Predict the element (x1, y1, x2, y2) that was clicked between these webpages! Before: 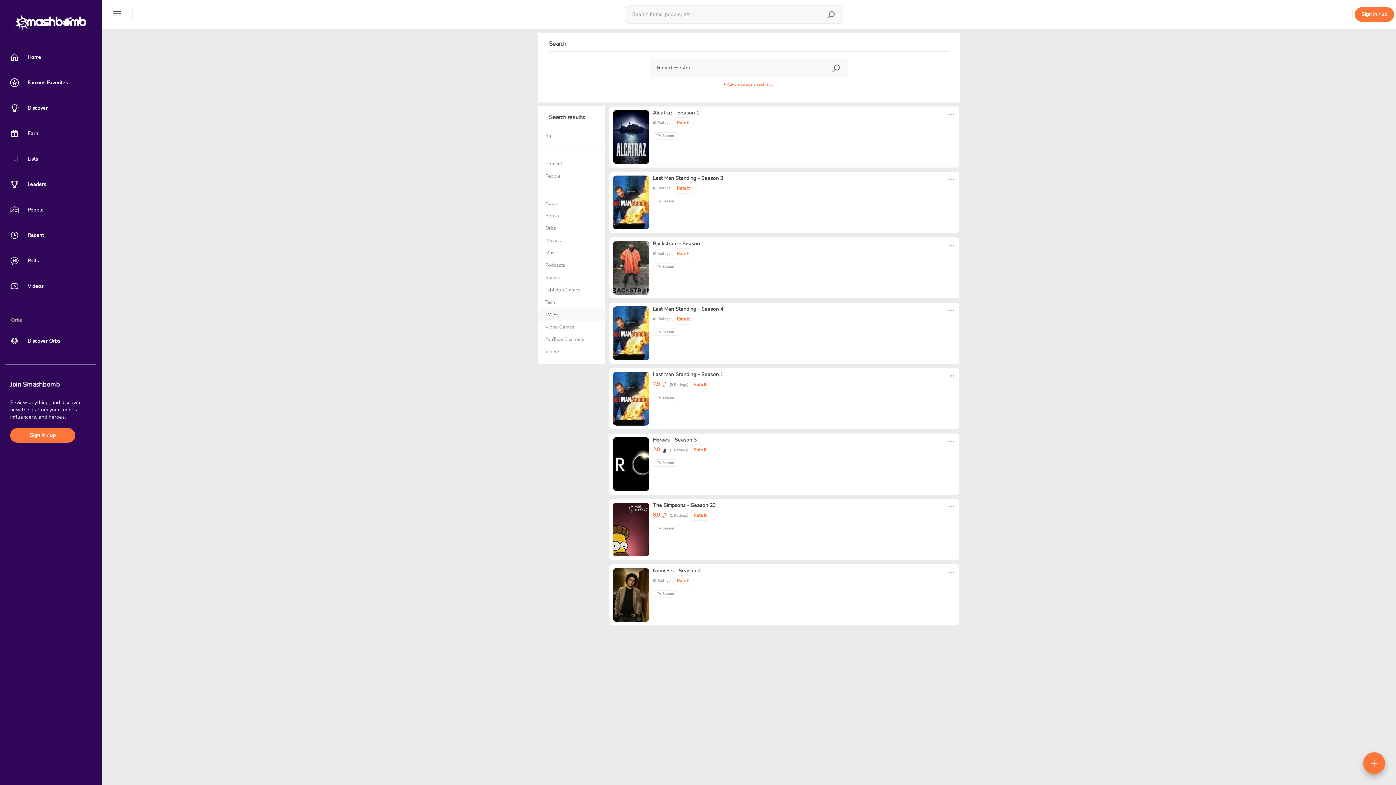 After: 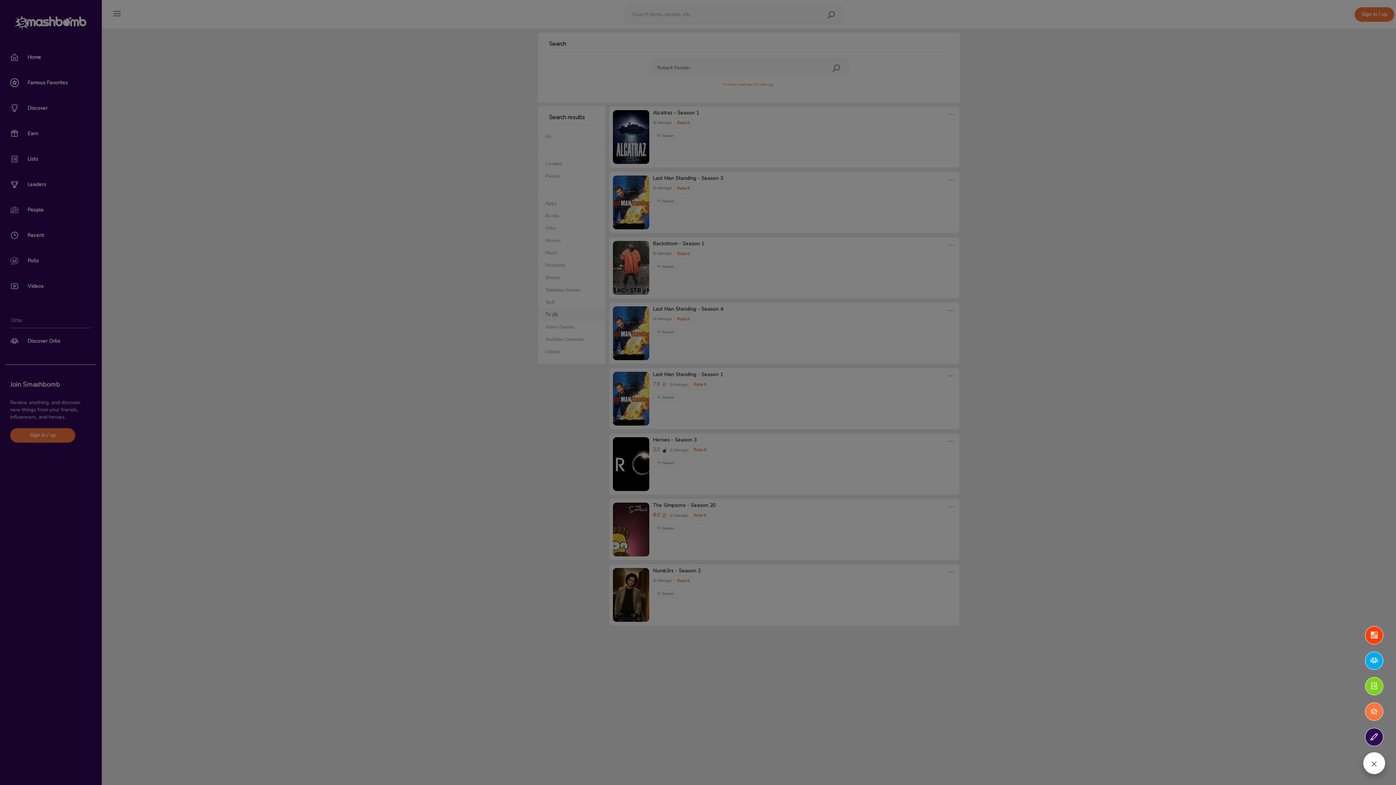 Action: bbox: (1363, 752, 1385, 774)